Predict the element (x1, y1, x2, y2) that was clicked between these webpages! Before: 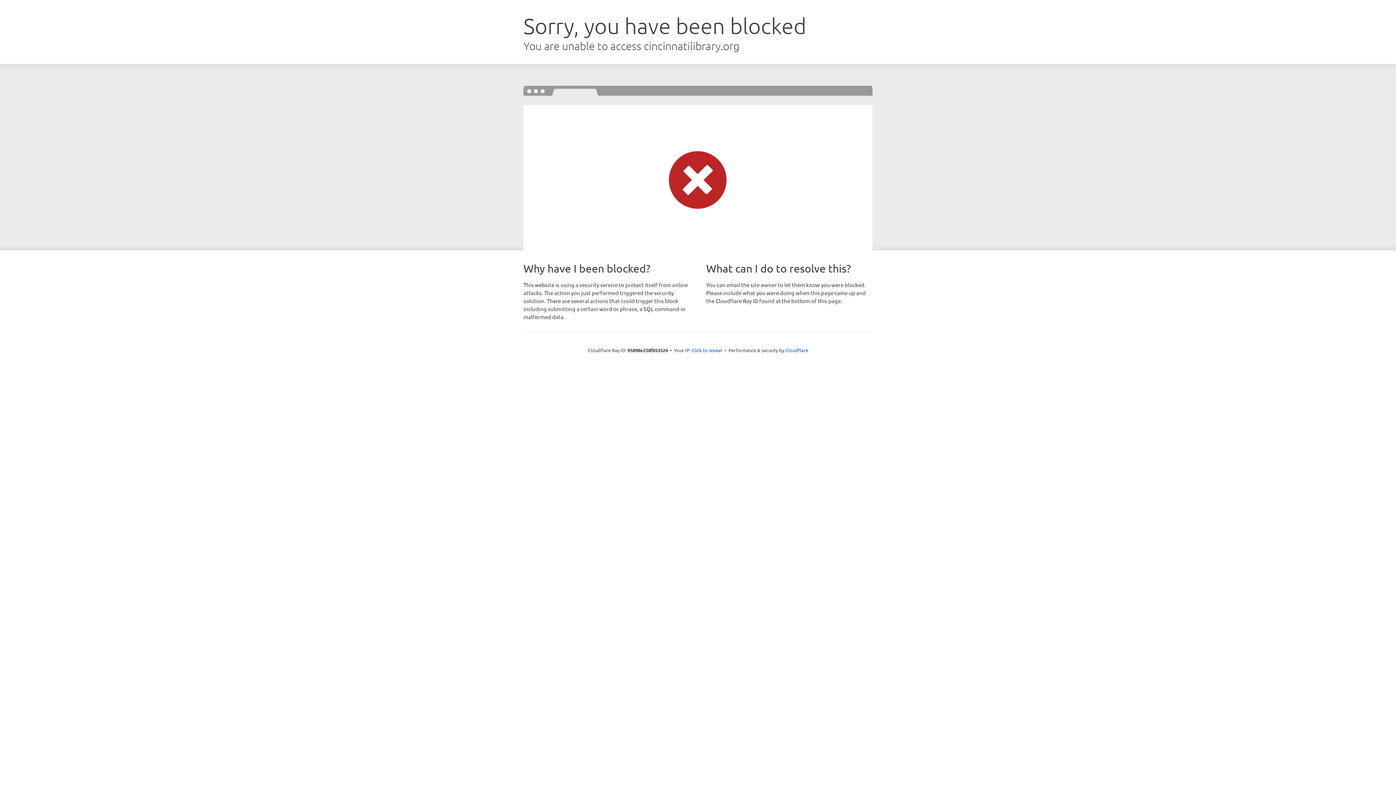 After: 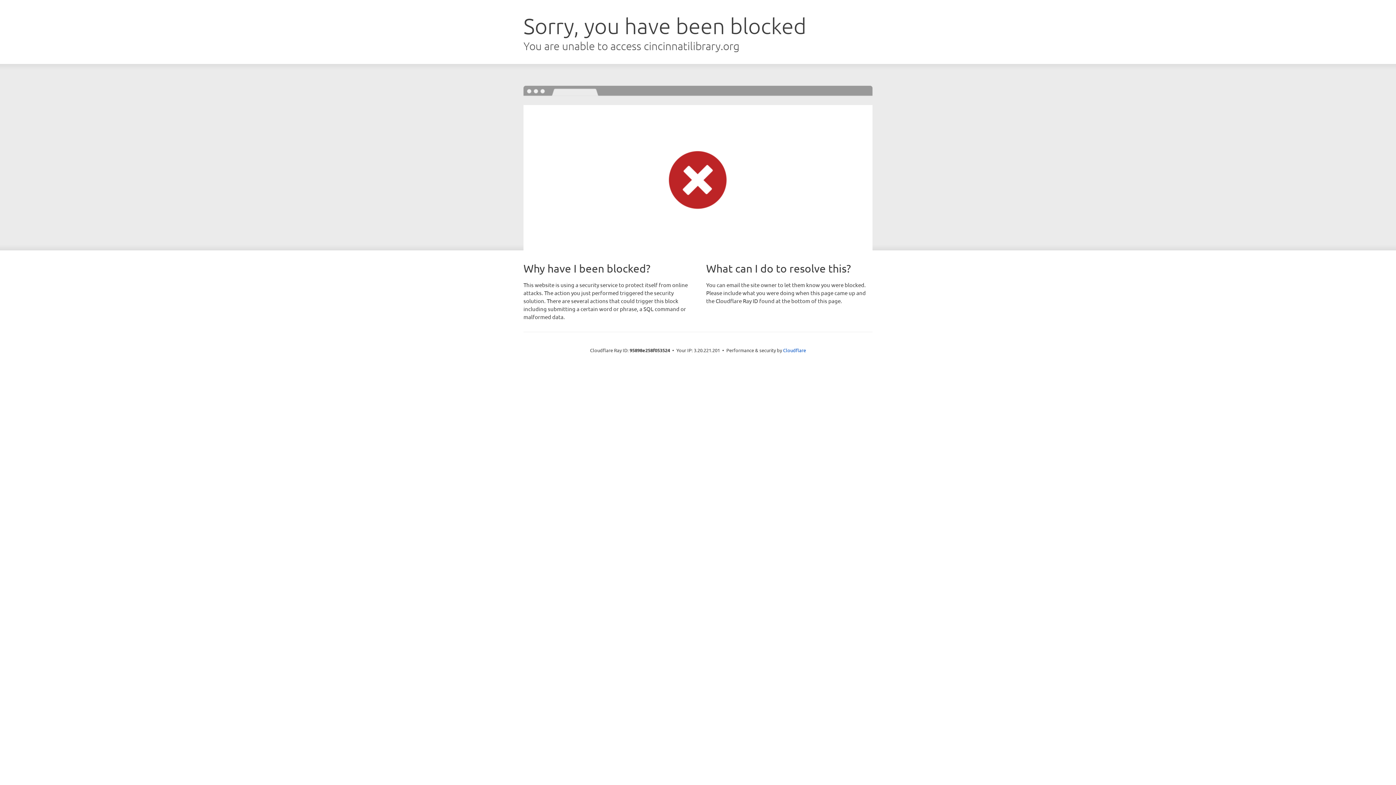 Action: bbox: (691, 346, 722, 353) label: Click to reveal